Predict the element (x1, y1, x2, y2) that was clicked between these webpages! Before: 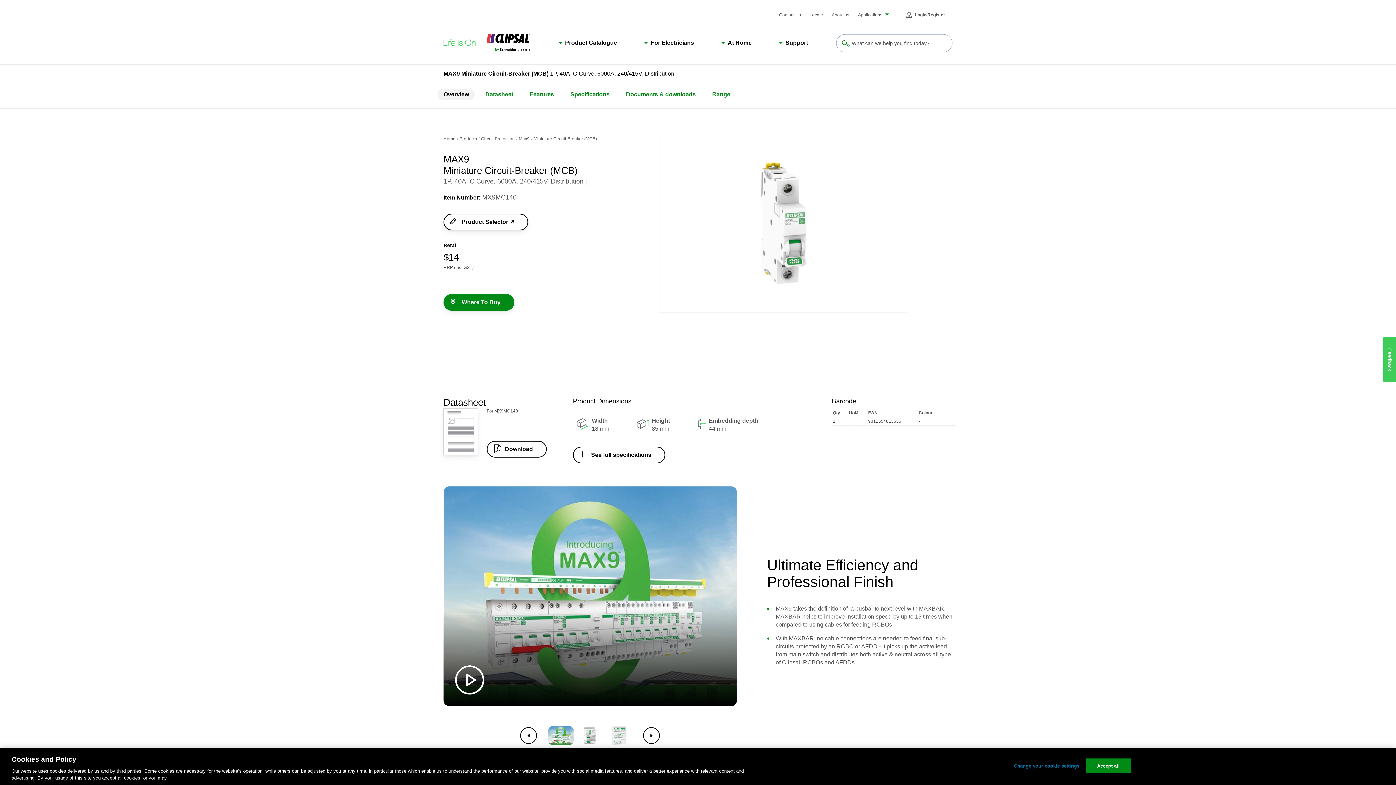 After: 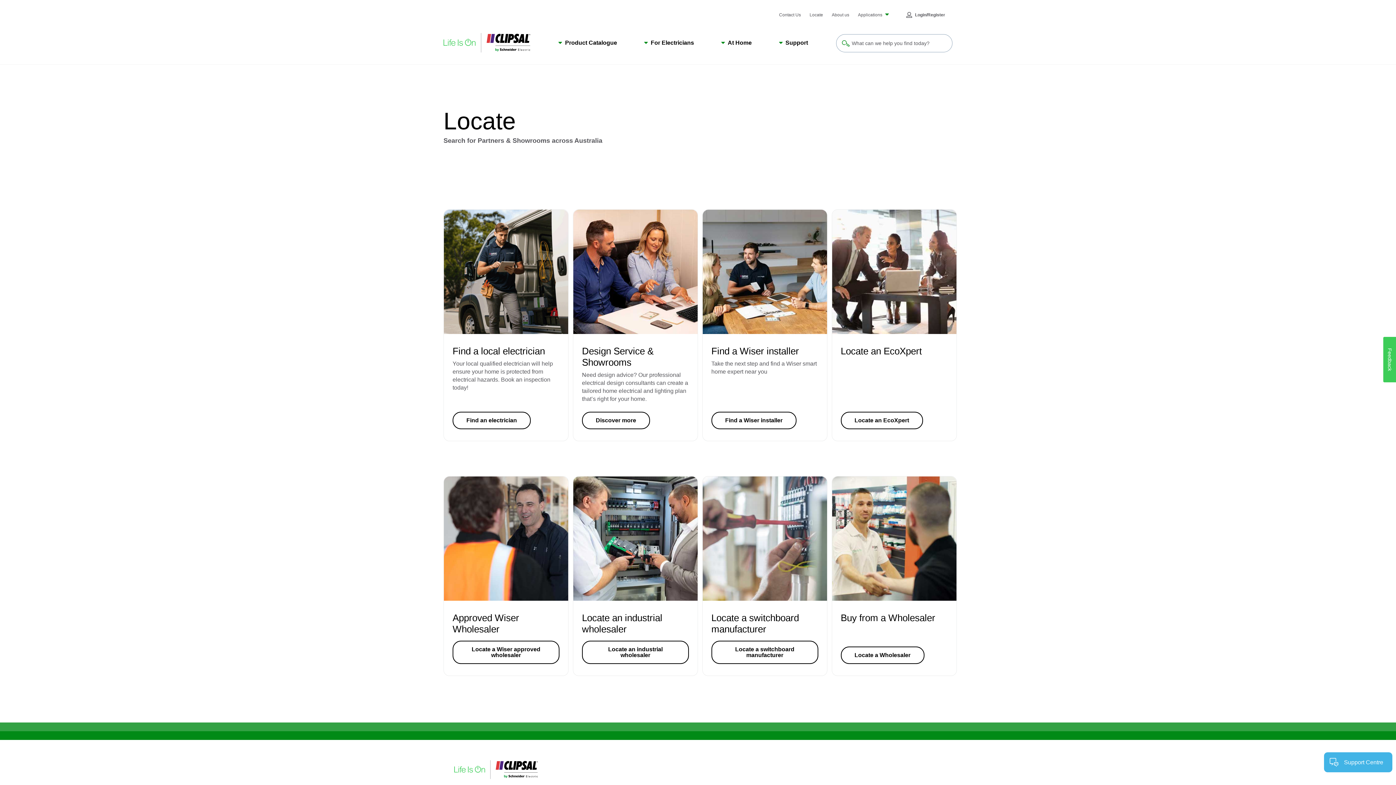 Action: bbox: (809, 12, 823, 18) label: Locate